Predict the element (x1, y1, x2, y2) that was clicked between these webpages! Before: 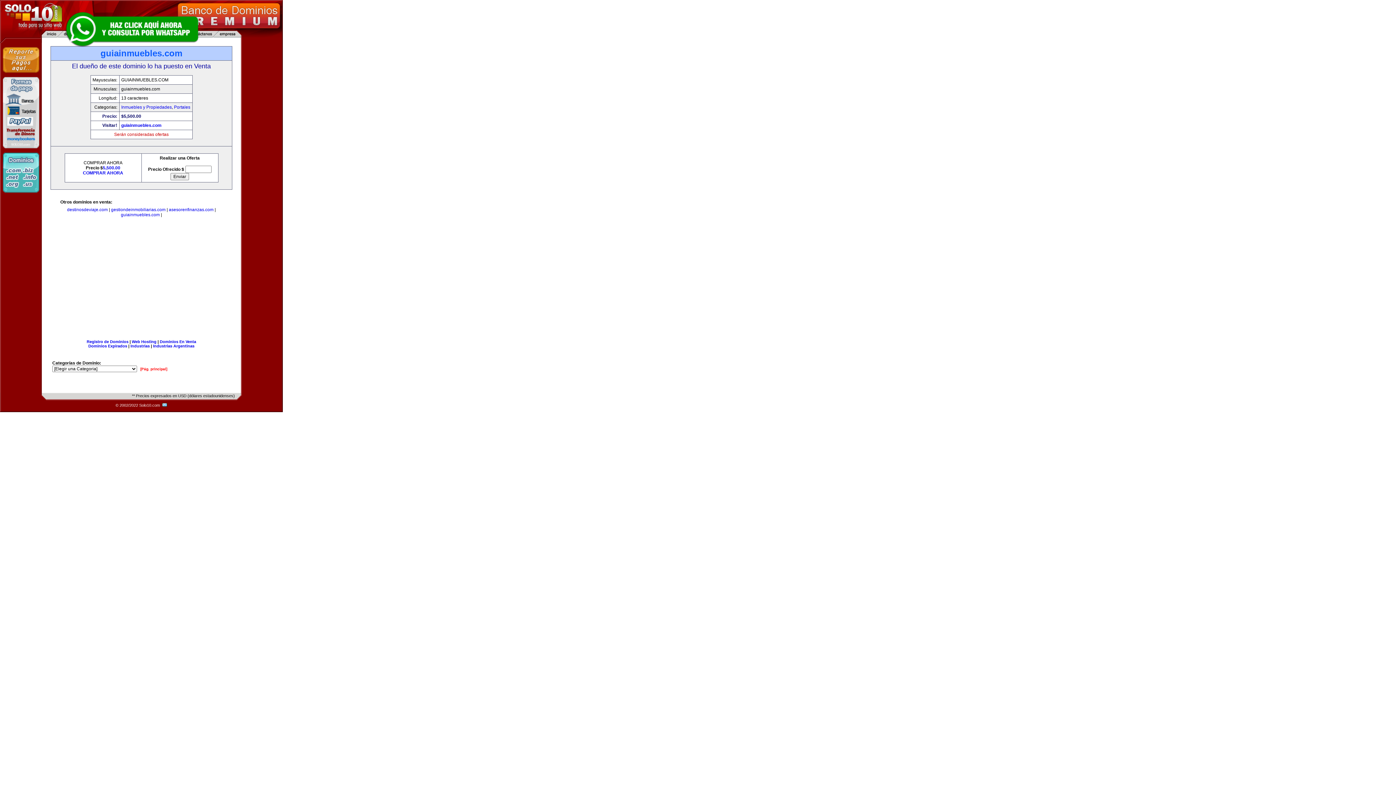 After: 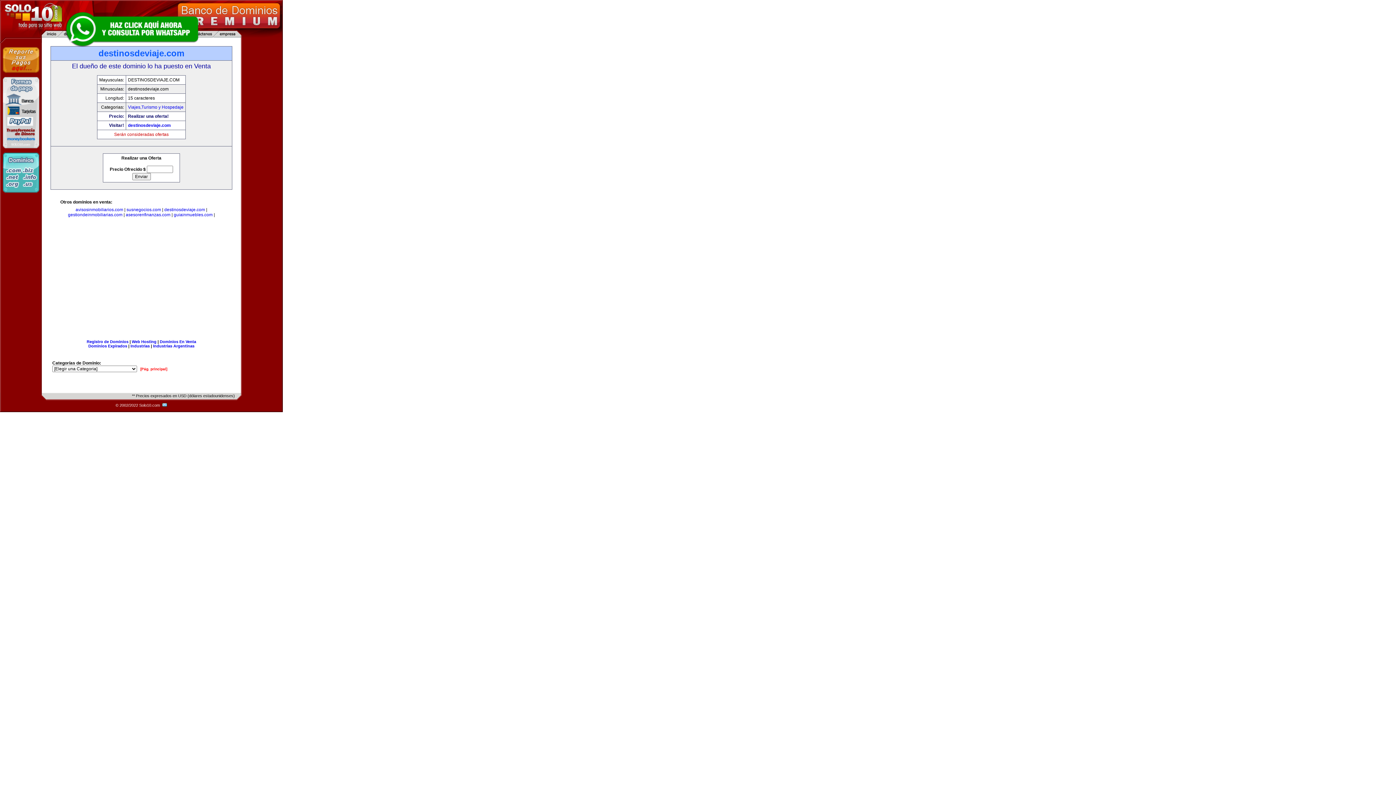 Action: bbox: (67, 207, 107, 212) label: destinosdeviaje.com